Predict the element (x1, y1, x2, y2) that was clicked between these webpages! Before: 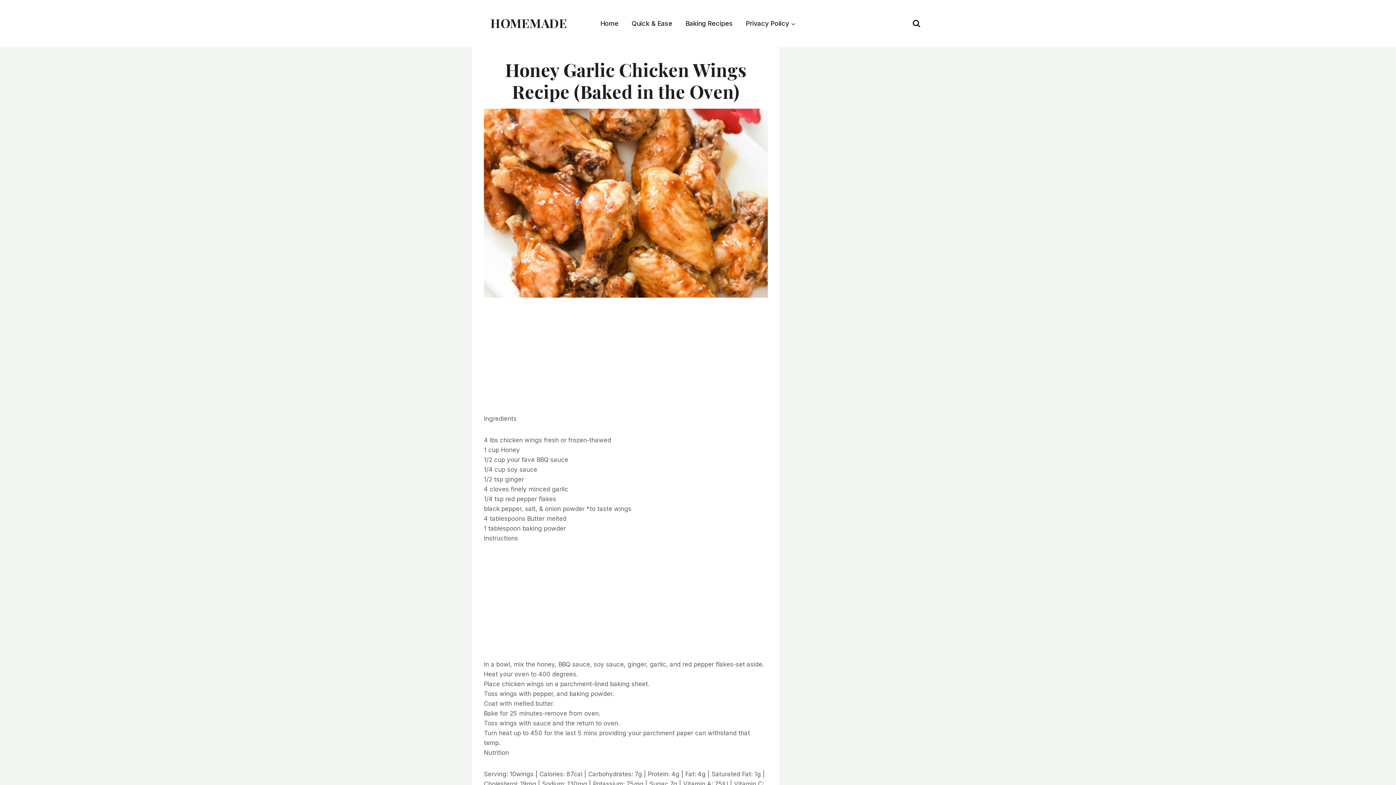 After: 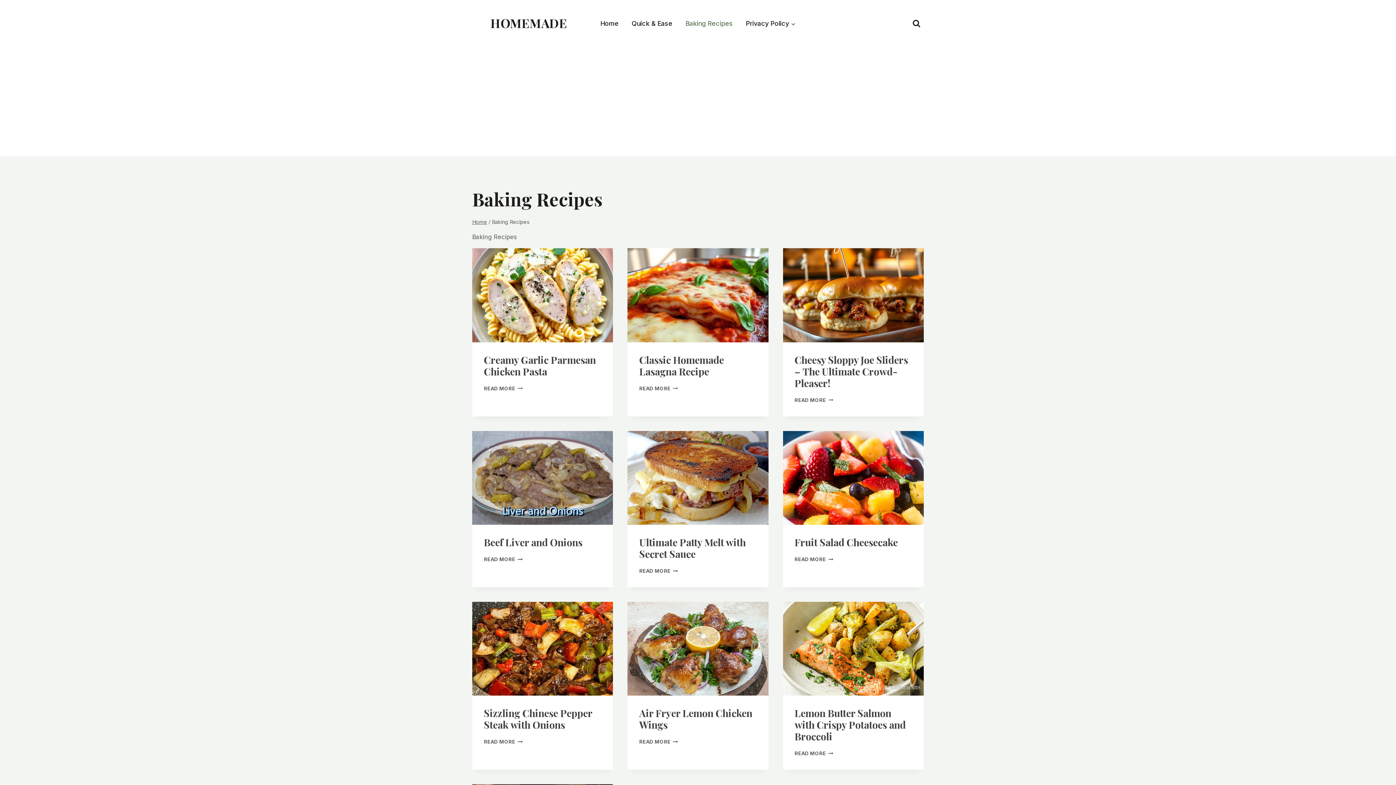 Action: bbox: (679, 14, 739, 32) label: Baking Recipes